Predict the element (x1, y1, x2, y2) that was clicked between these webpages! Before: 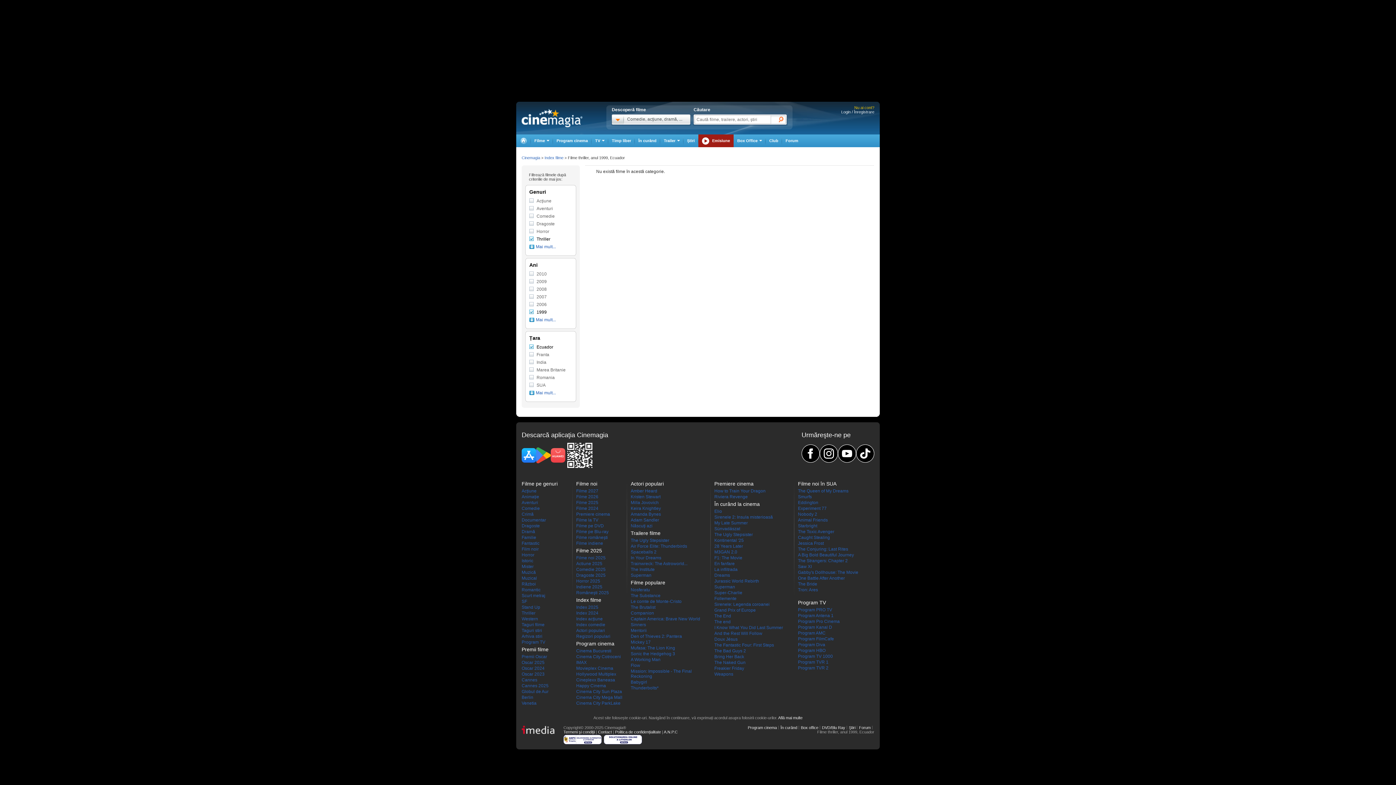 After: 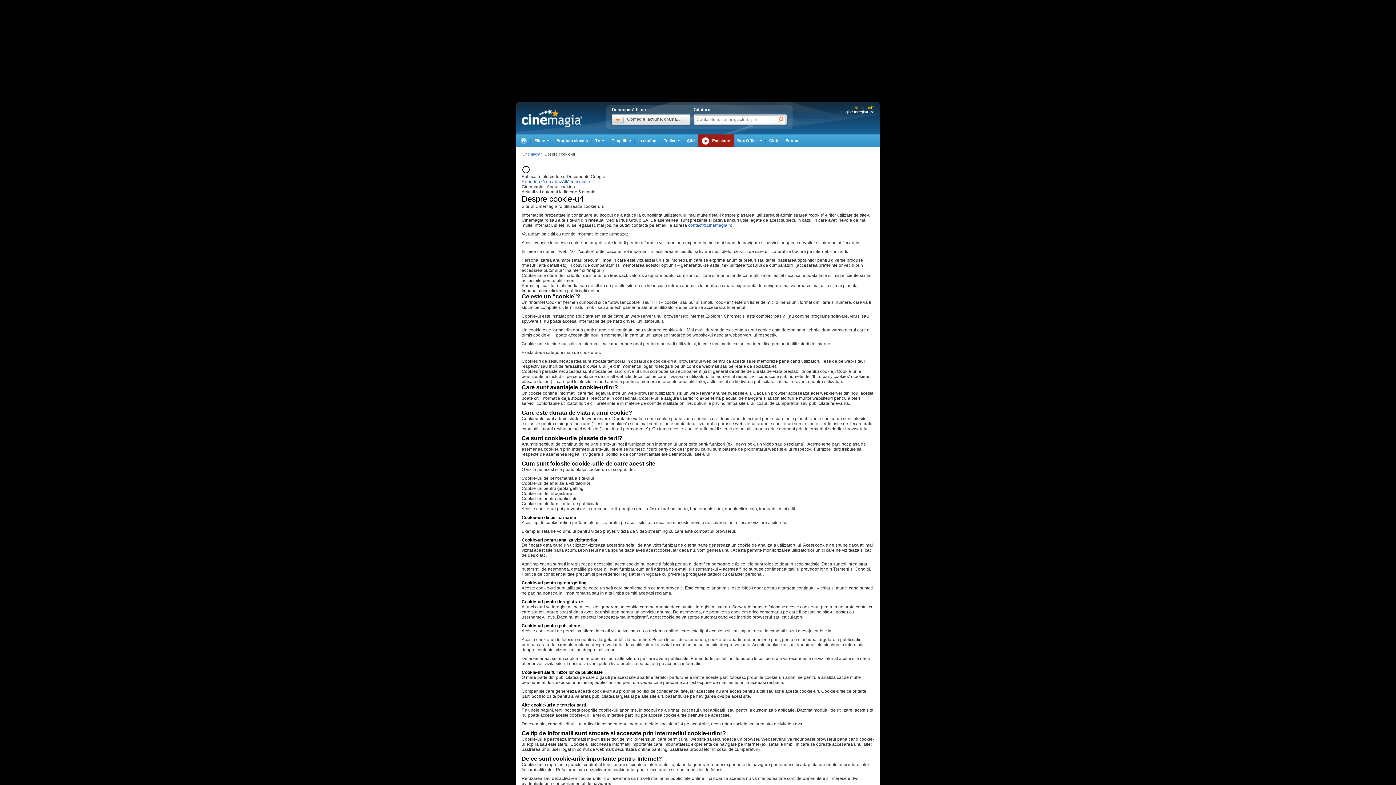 Action: bbox: (778, 716, 802, 720) label: Află mai multe